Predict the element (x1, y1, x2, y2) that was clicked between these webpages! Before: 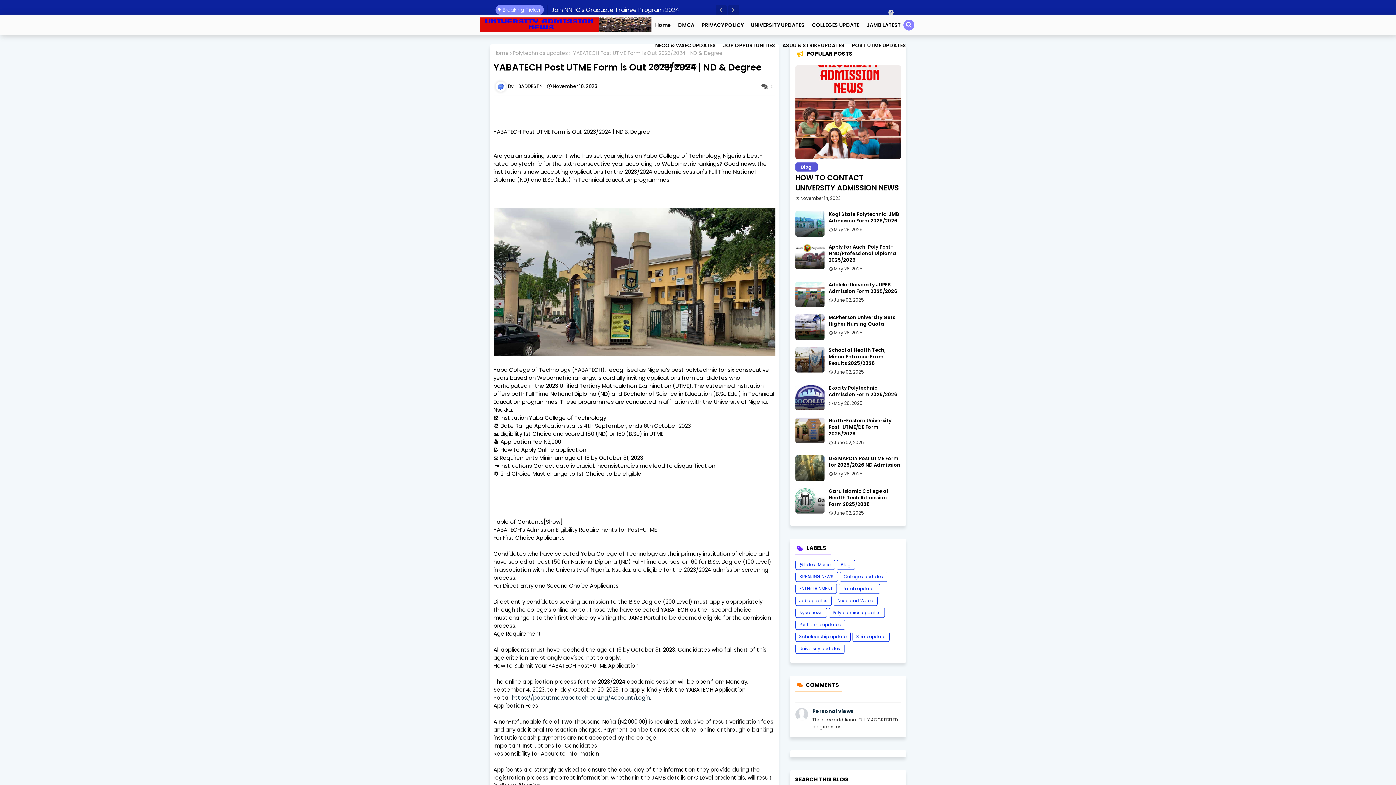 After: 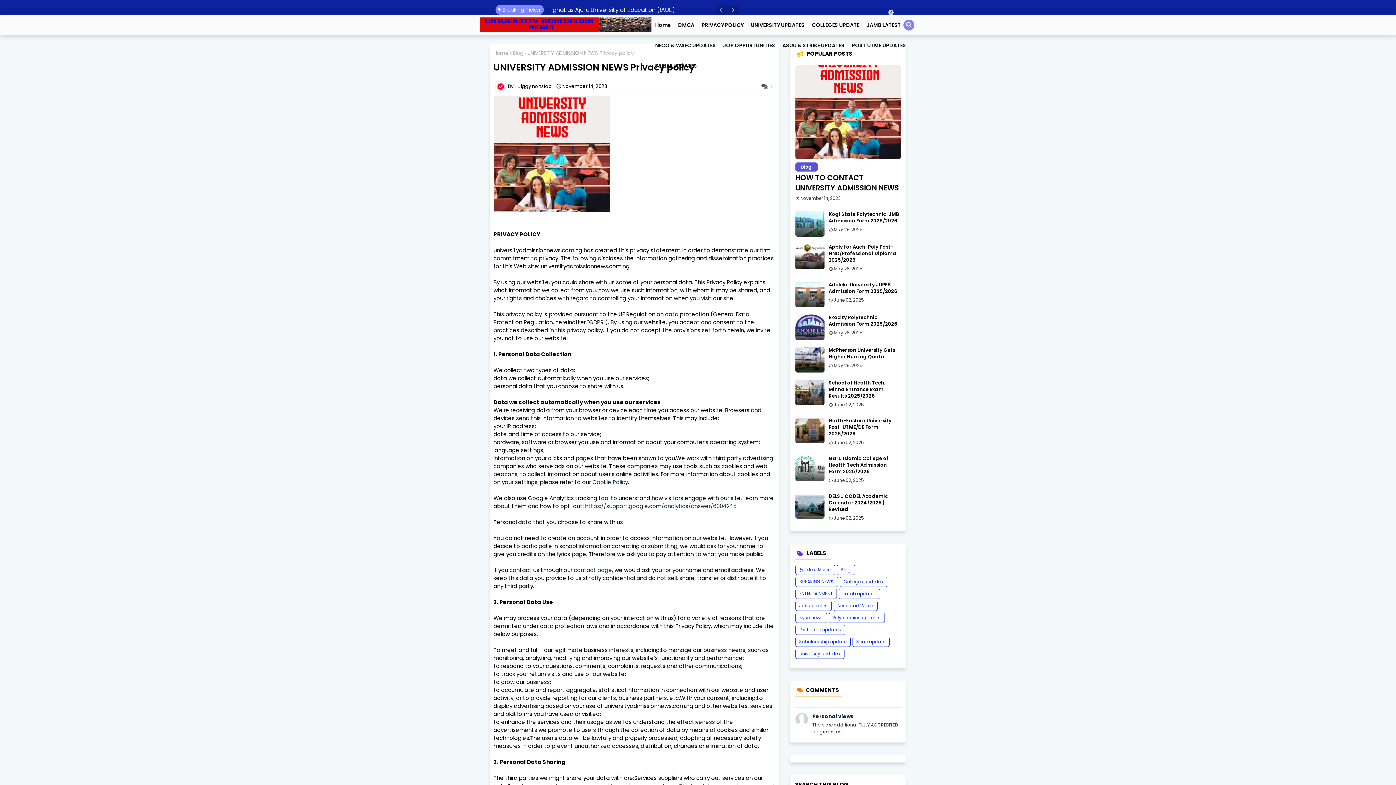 Action: bbox: (698, 14, 747, 35) label: PRIVACY POLICY